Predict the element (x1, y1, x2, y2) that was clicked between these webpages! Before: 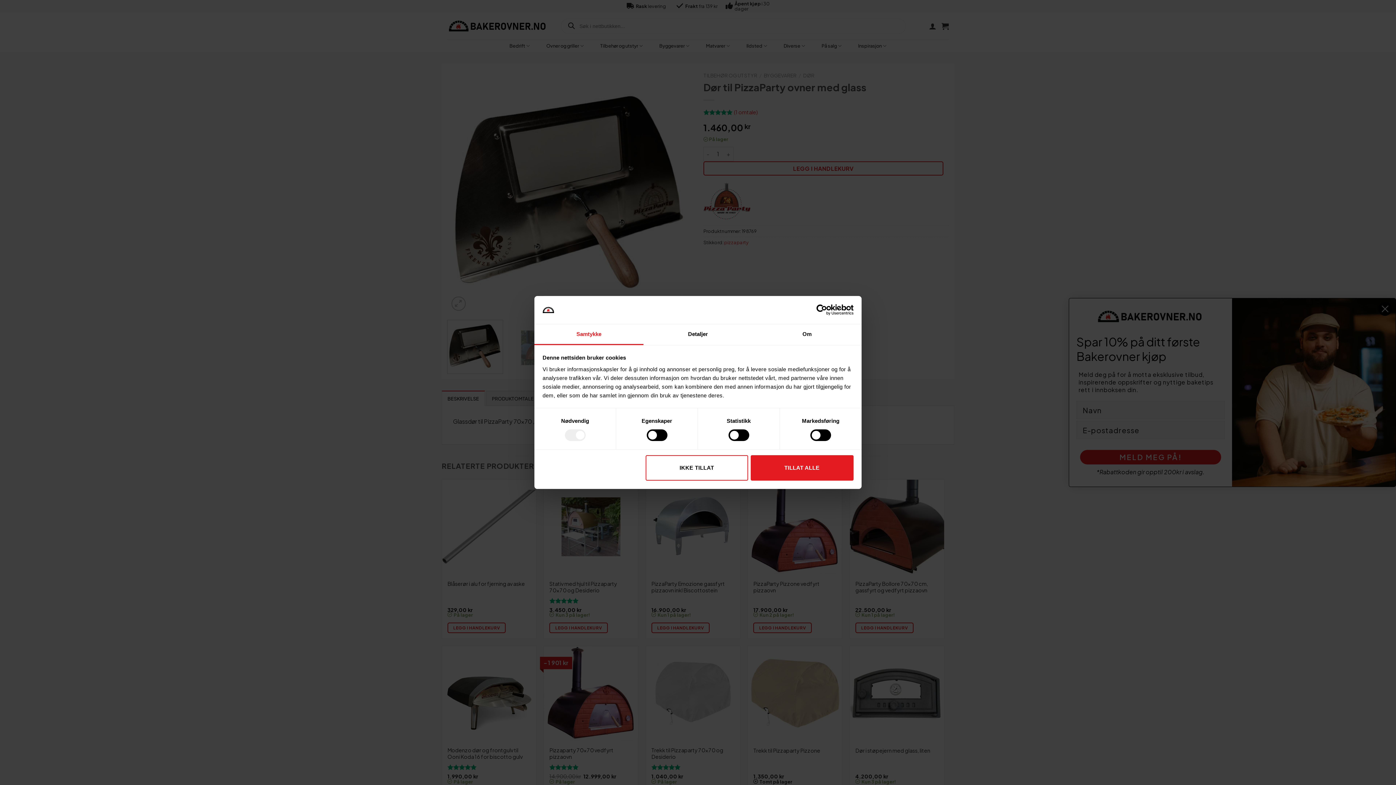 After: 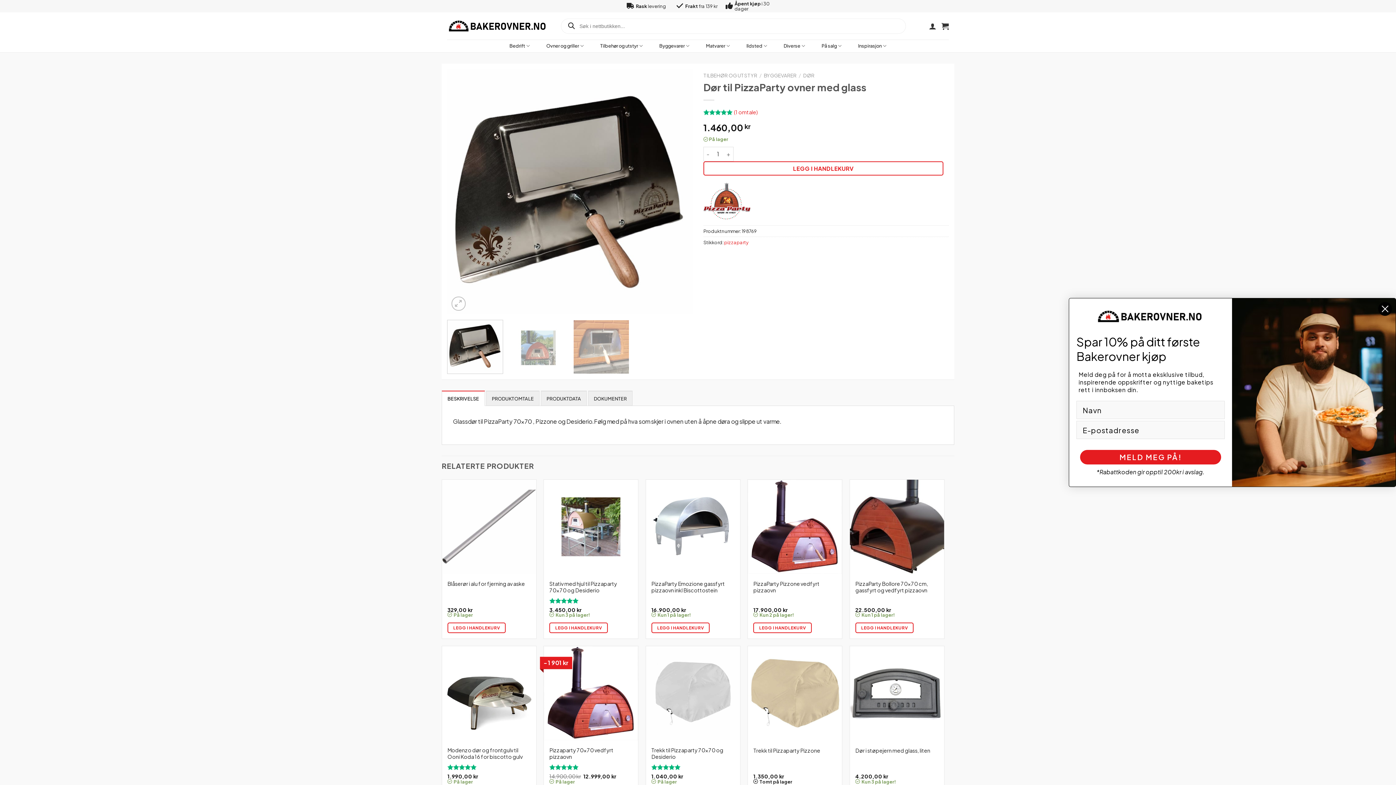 Action: bbox: (751, 455, 853, 480) label: TILLAT ALLE